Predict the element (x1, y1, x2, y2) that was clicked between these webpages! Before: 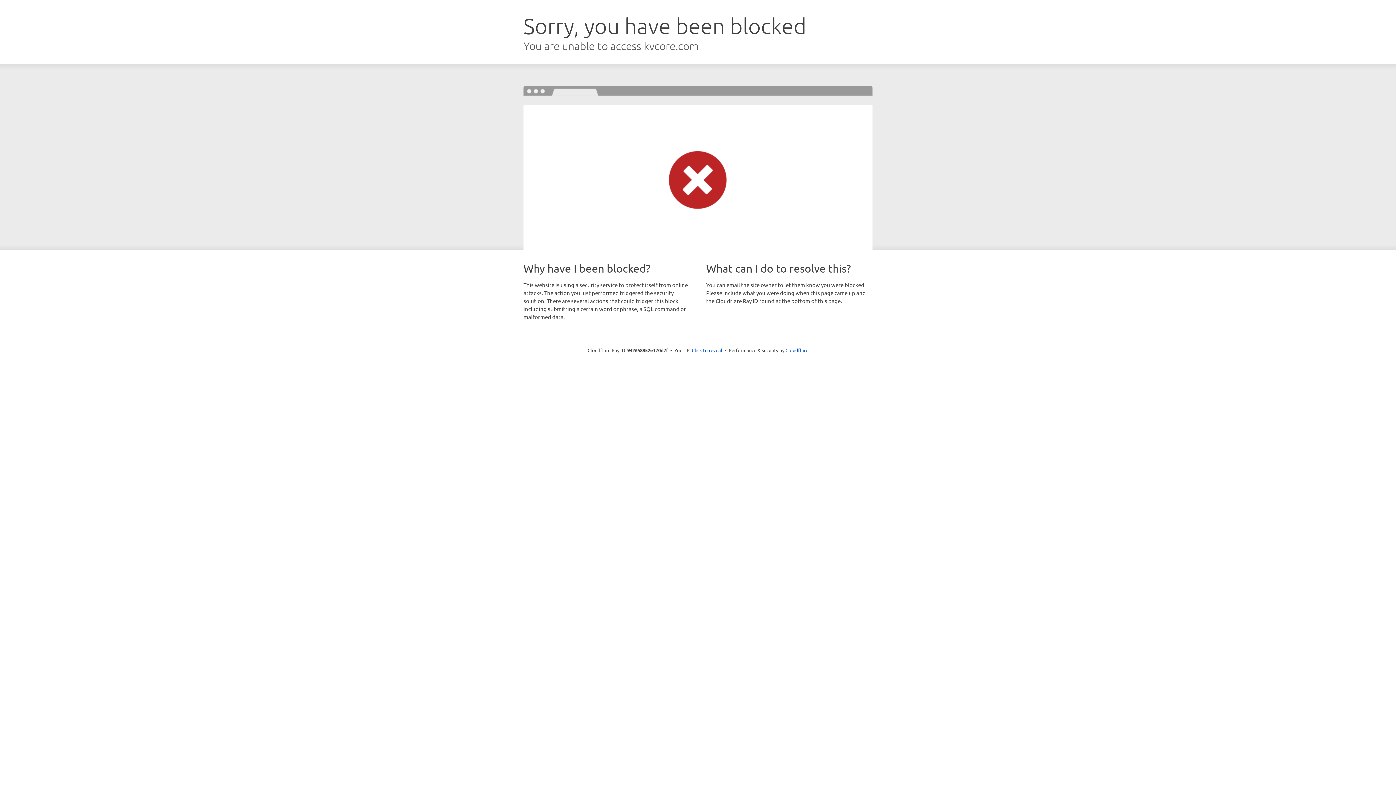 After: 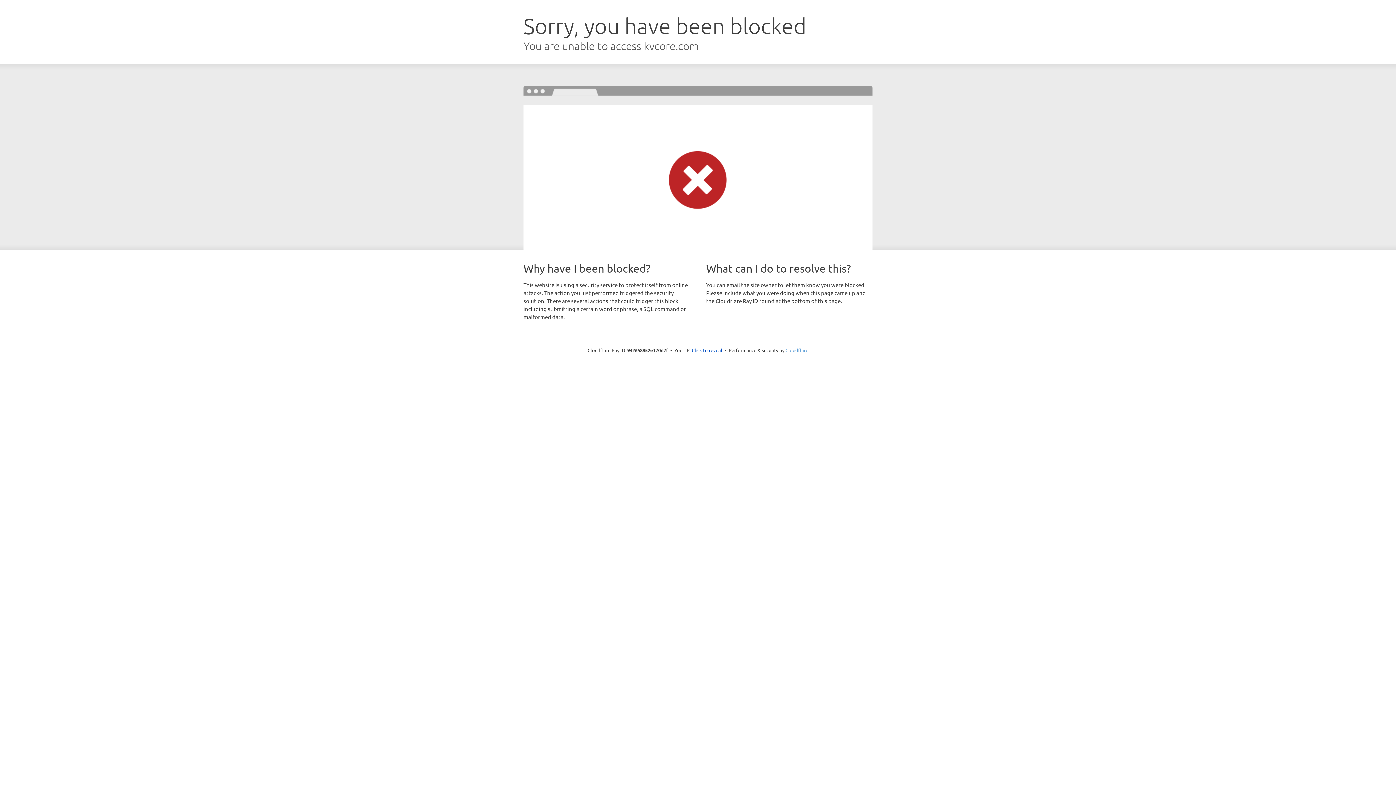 Action: bbox: (785, 347, 808, 353) label: Cloudflare